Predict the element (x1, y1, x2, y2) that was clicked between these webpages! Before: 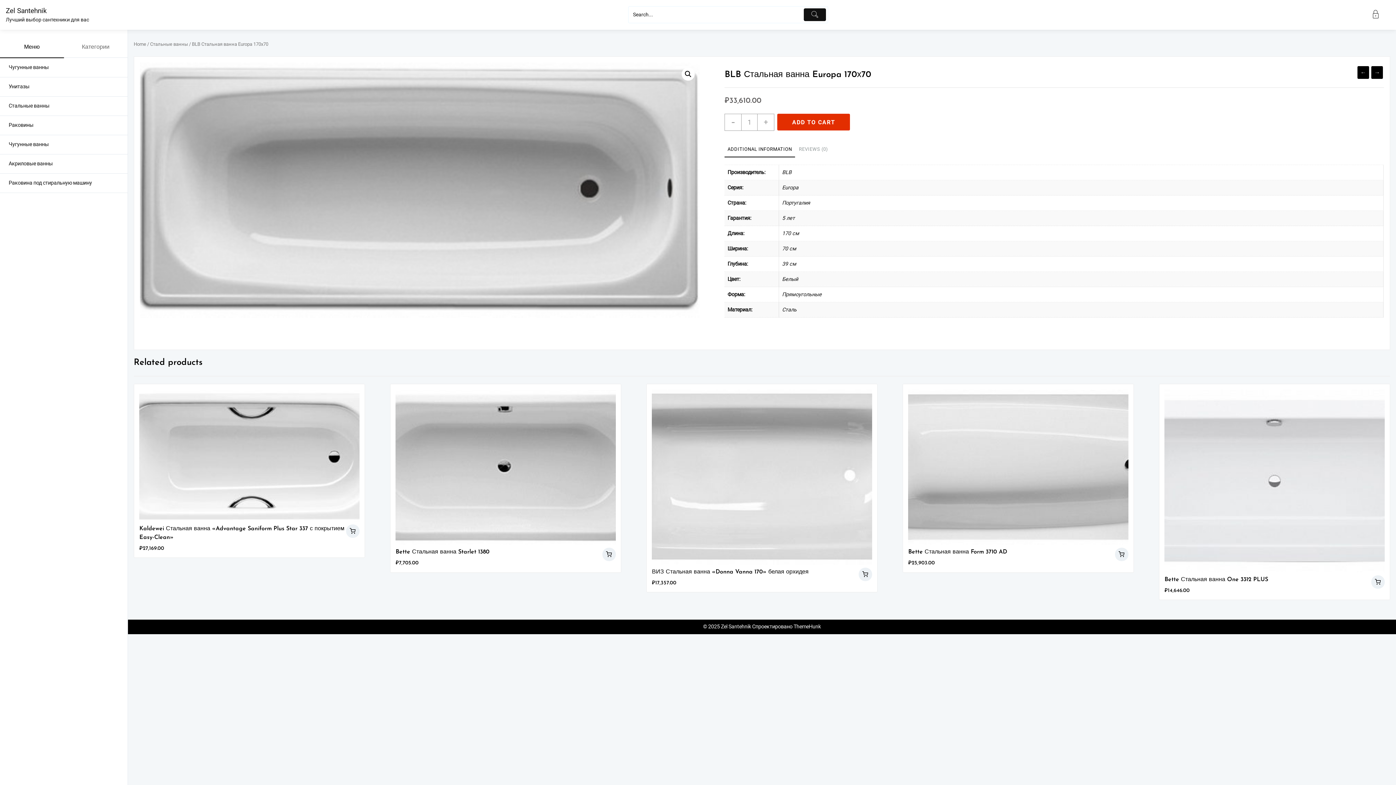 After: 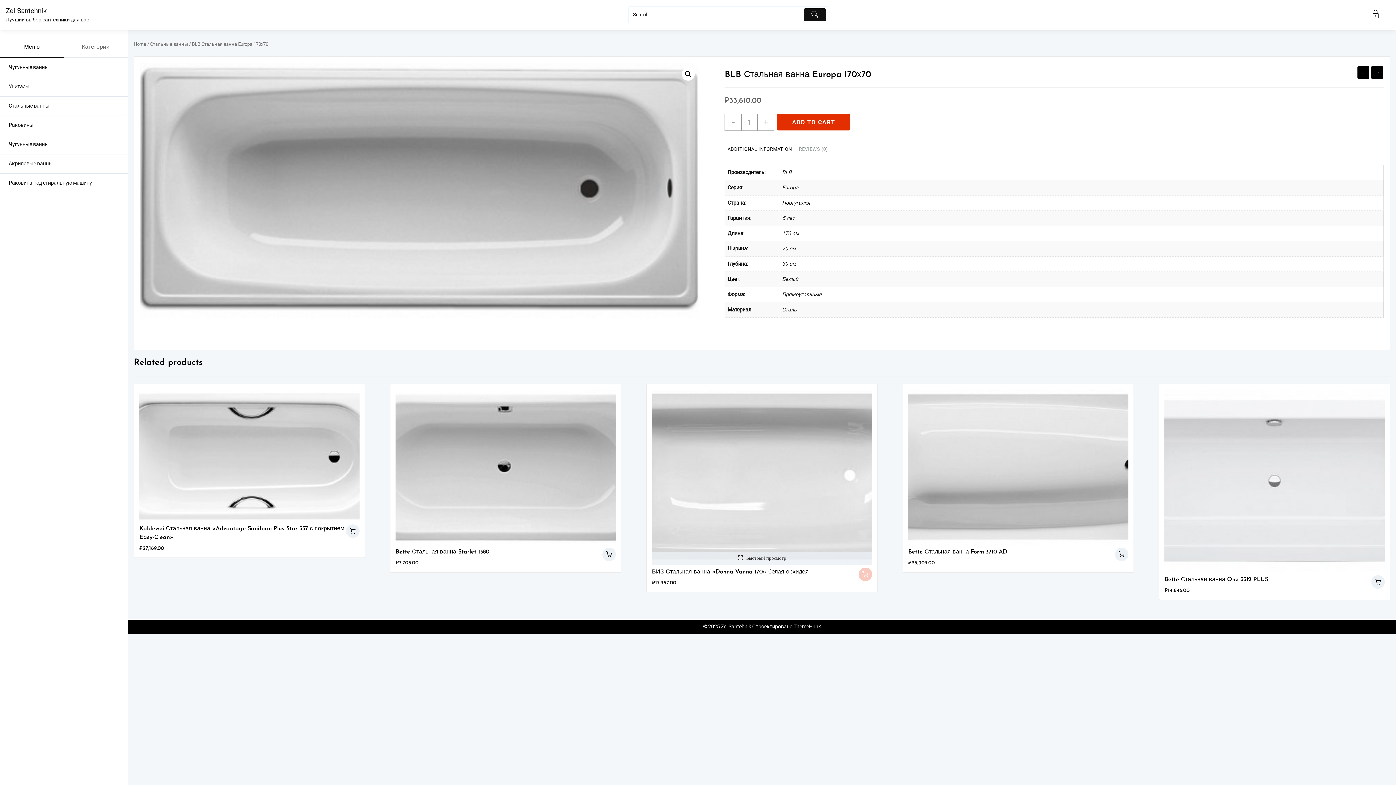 Action: label: Add “ВИЗ Стальная ванна "Donna Vanna 170" белая орхидея” to your cart bbox: (858, 568, 872, 581)